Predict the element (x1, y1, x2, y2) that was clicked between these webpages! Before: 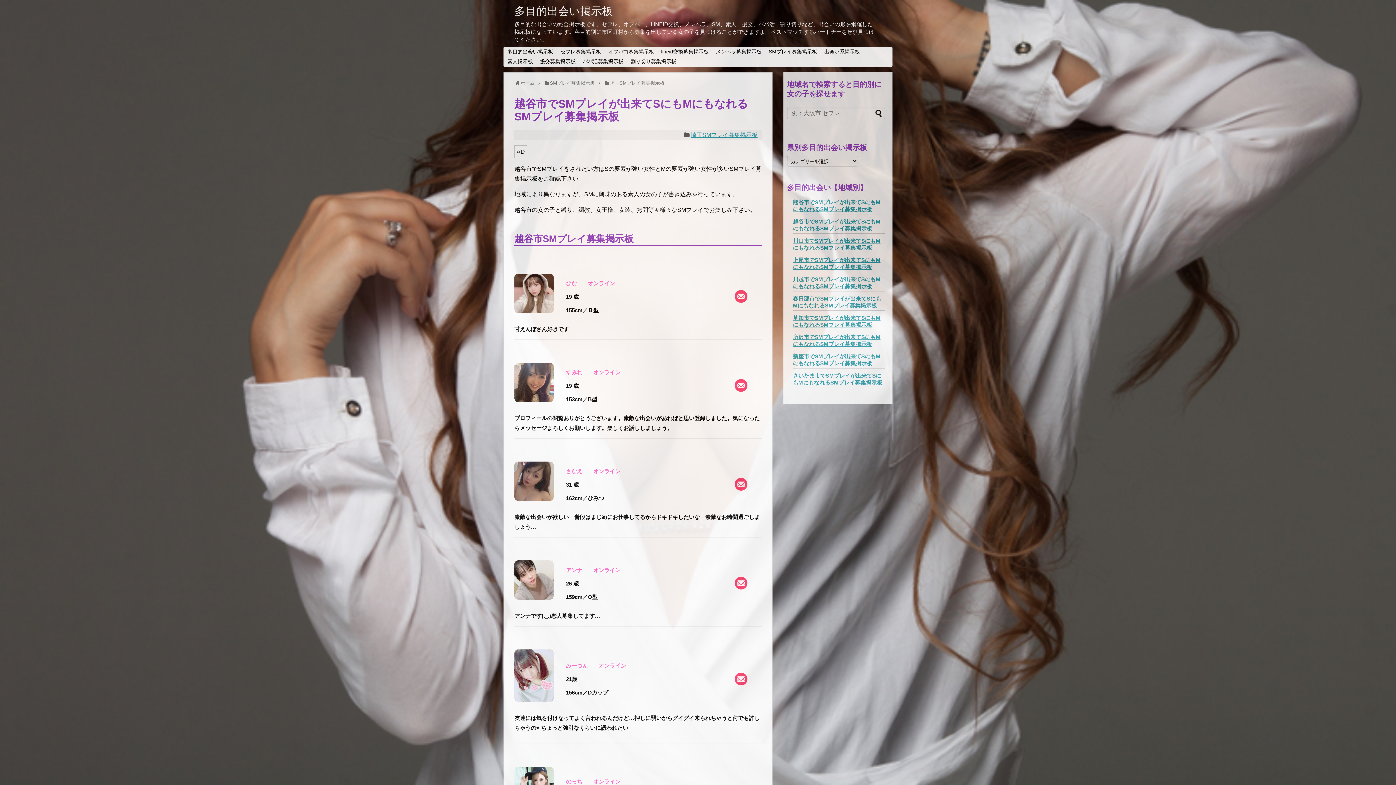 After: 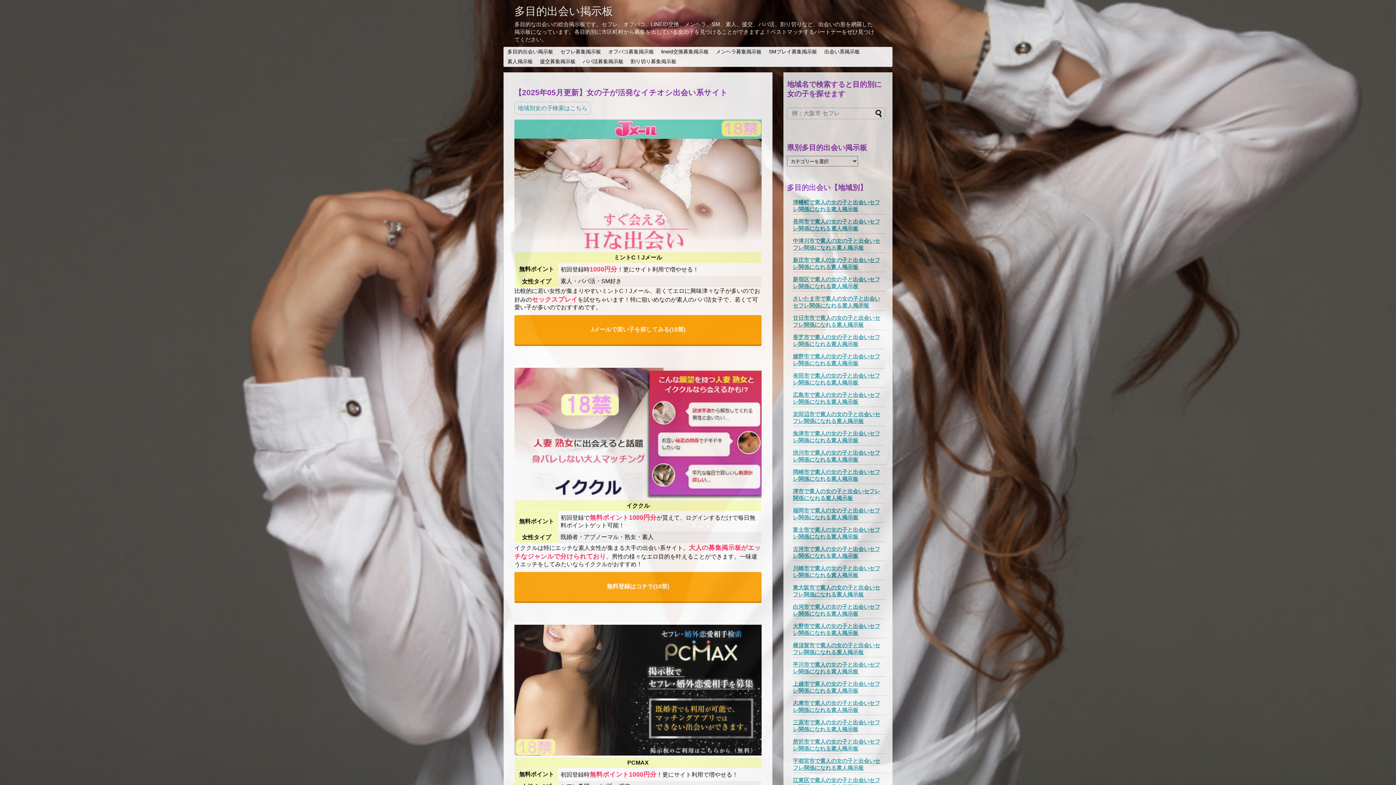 Action: bbox: (504, 56, 536, 66) label: 素人掲示板